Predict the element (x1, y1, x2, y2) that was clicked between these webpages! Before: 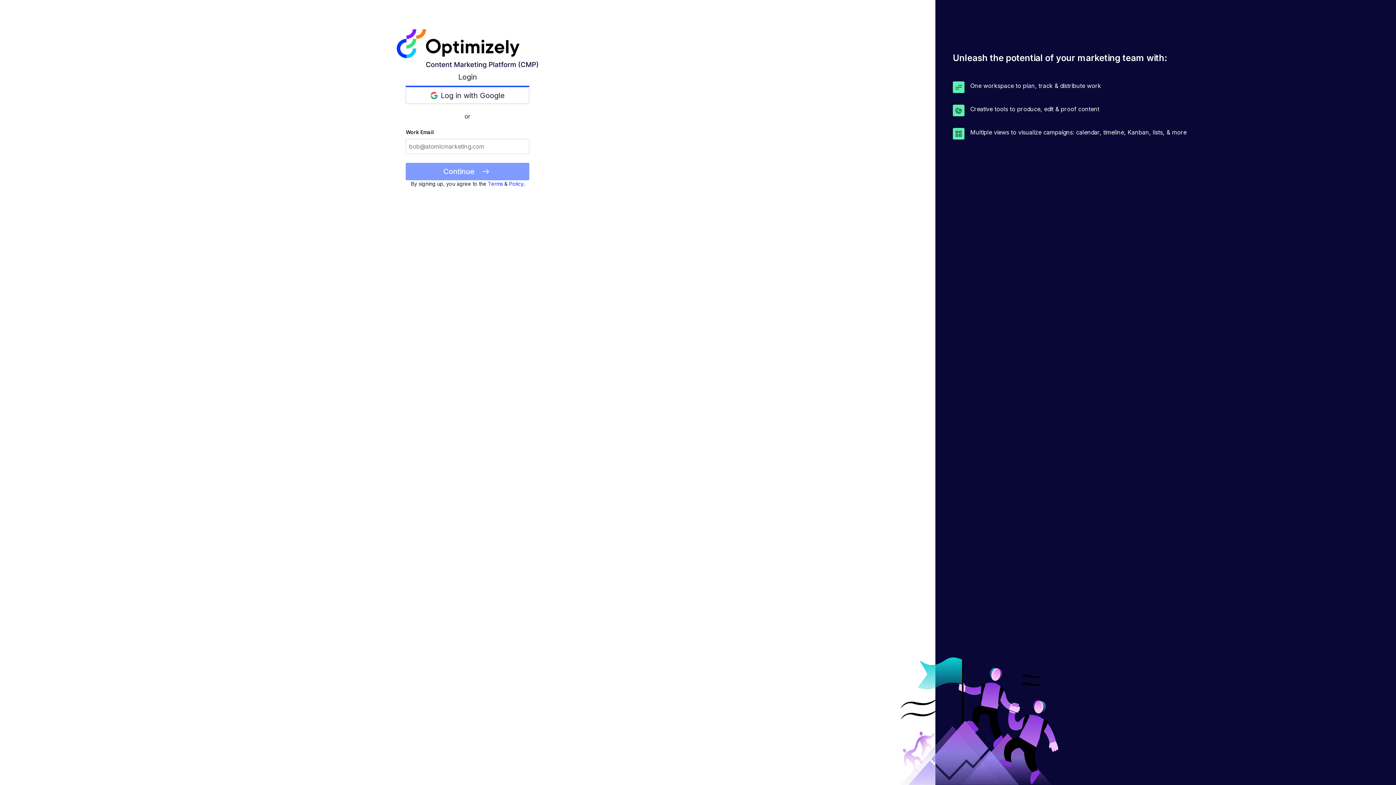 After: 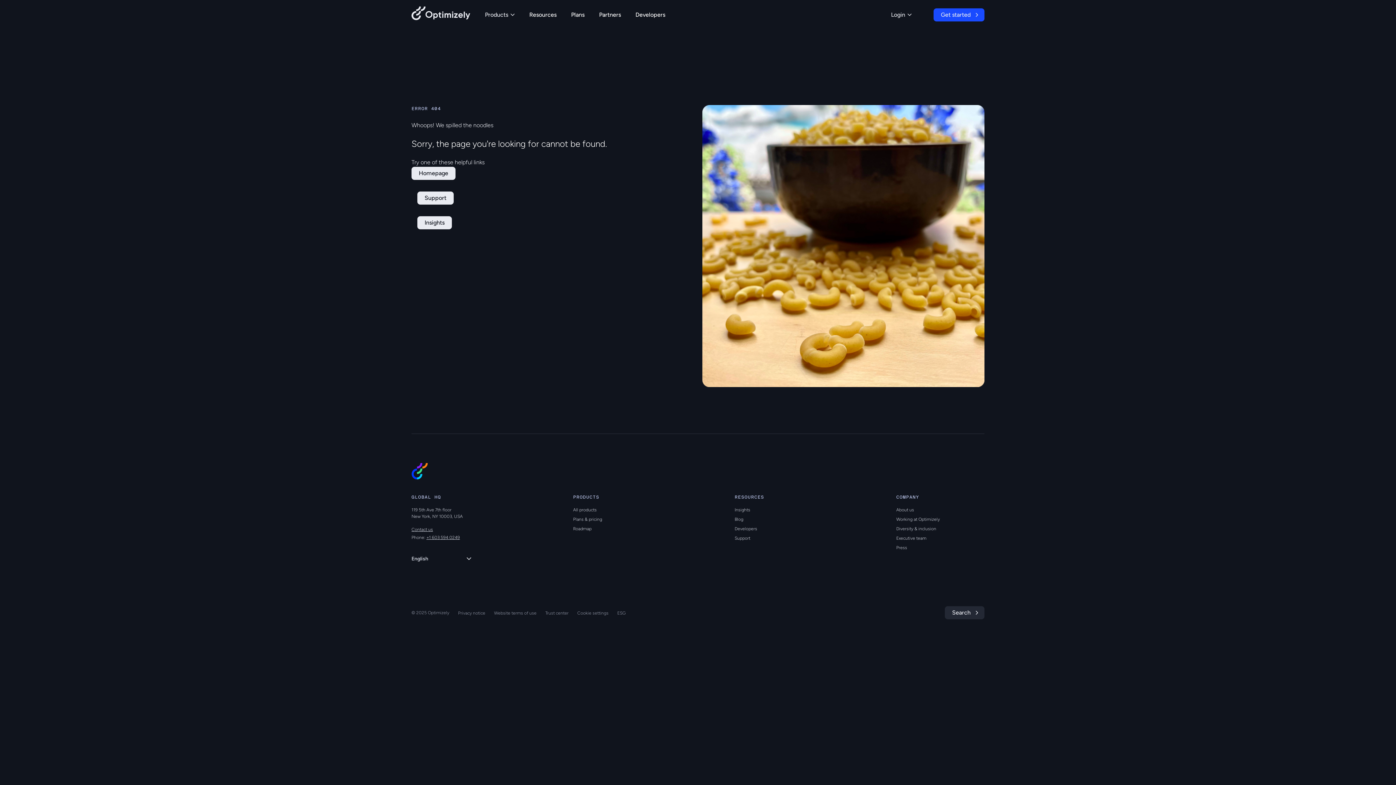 Action: label: Policy bbox: (509, 180, 523, 186)